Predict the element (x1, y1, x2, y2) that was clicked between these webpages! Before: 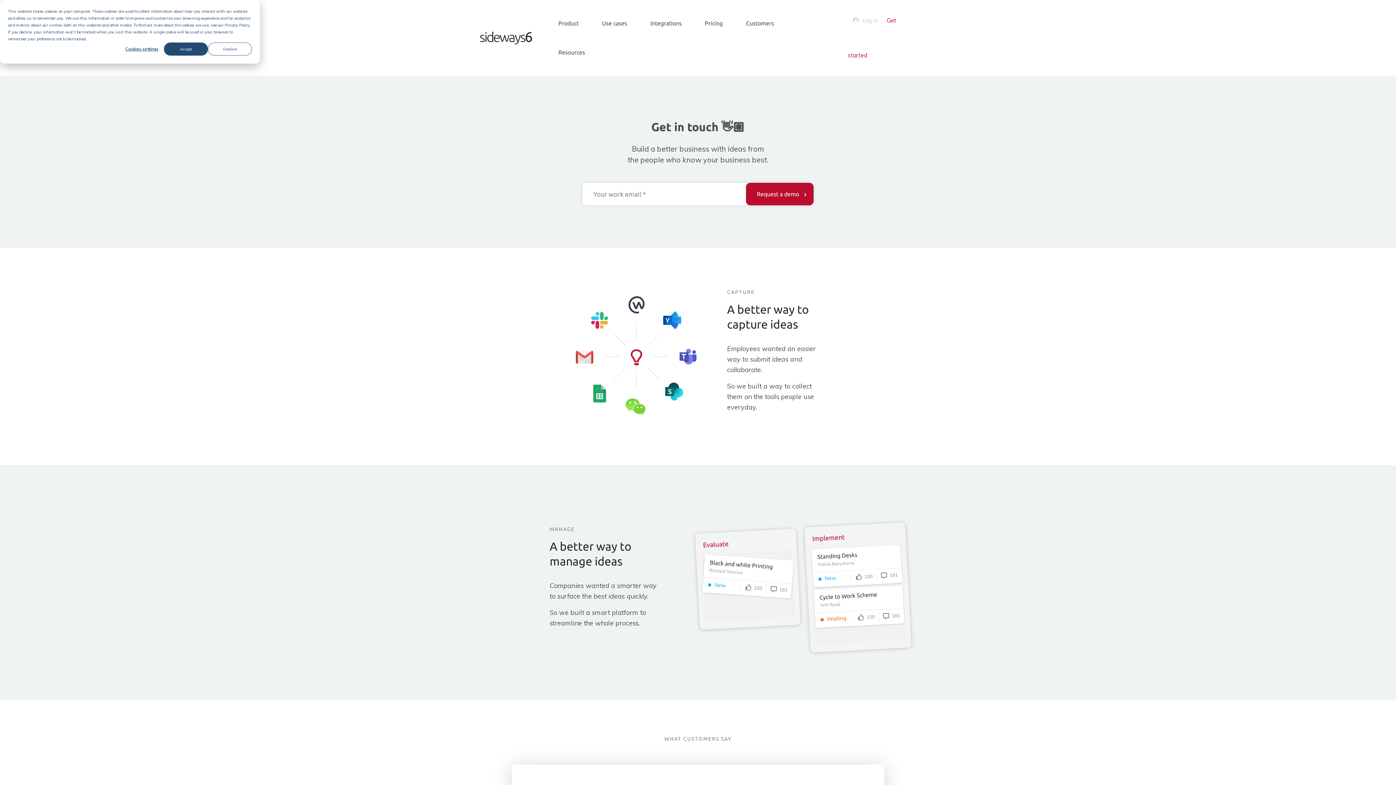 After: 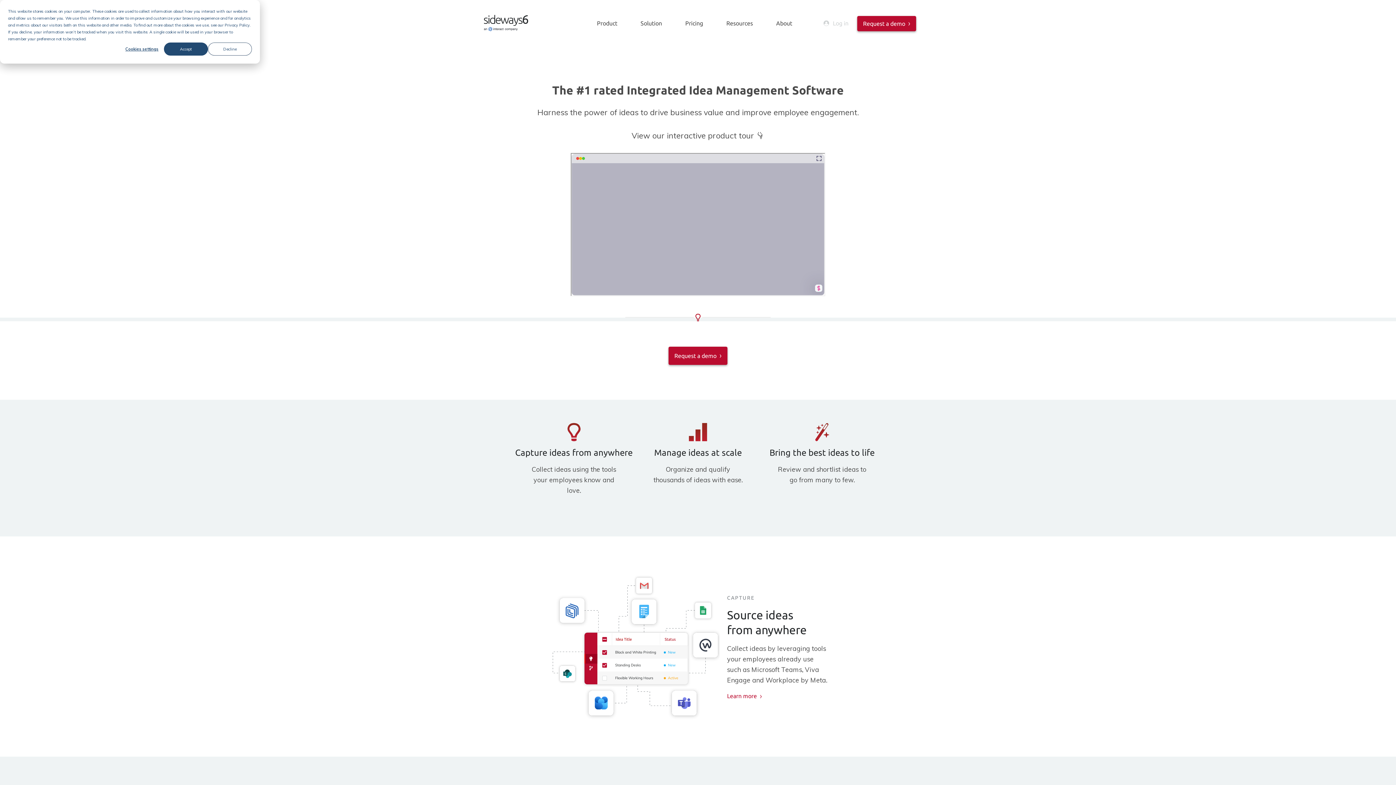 Action: label: Product bbox: (558, 20, 578, 26)